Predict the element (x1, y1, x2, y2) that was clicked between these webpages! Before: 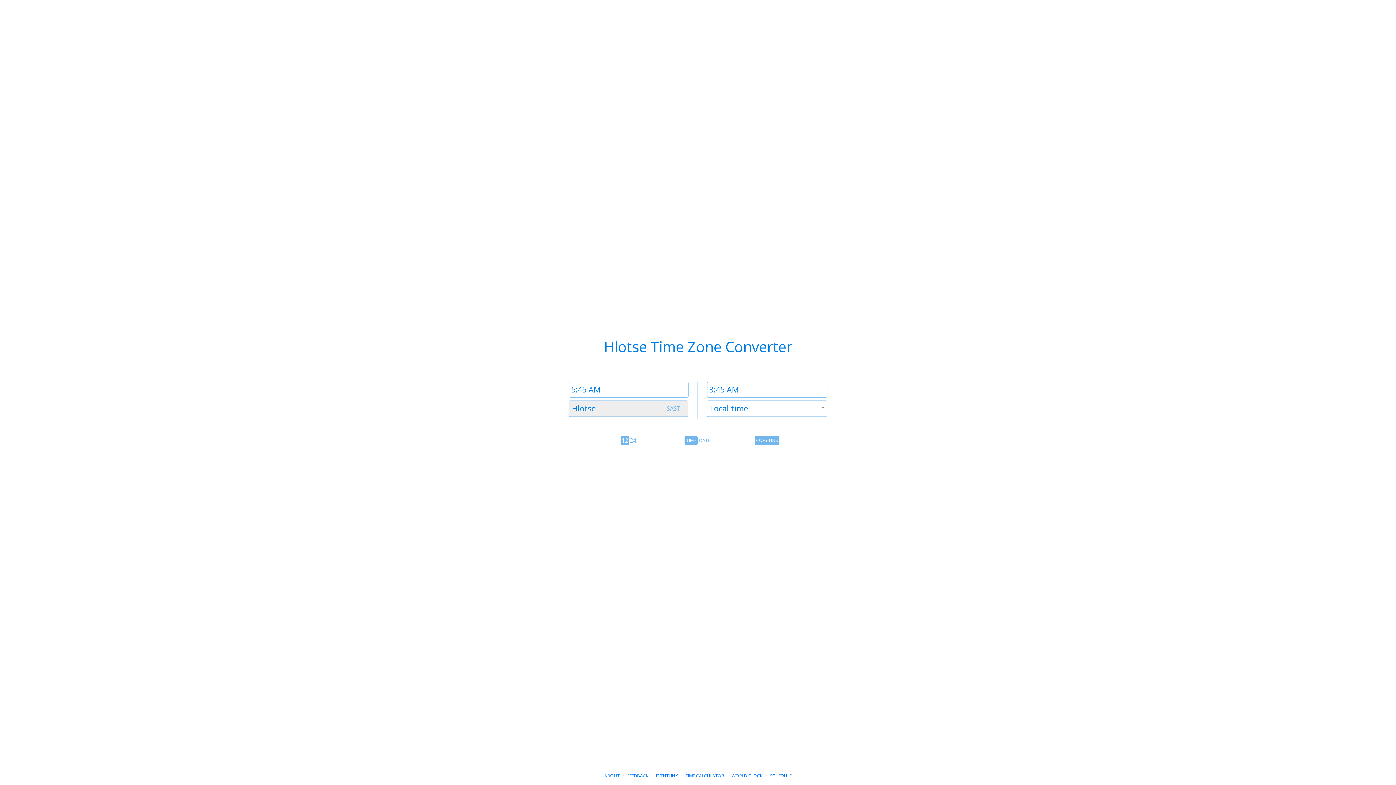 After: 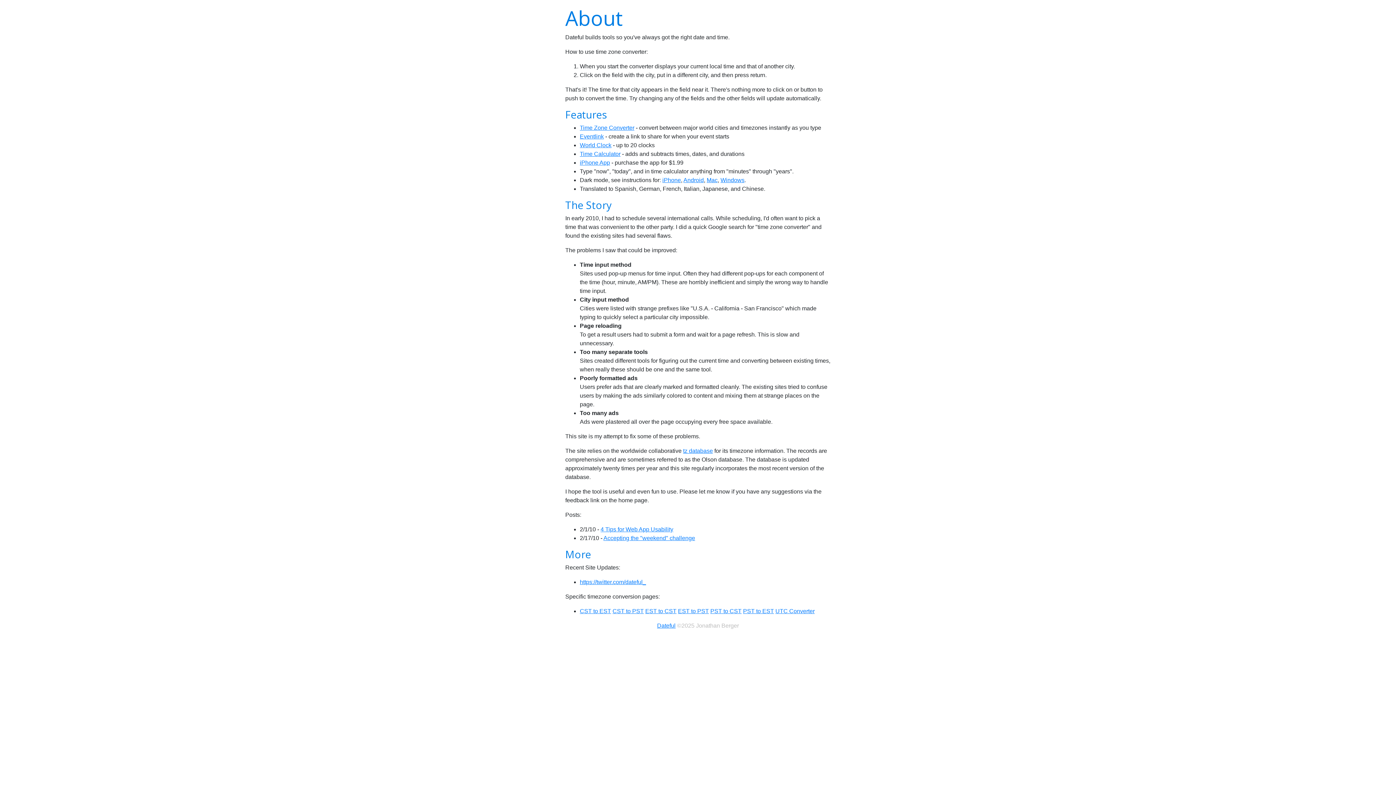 Action: label: ABOUT bbox: (604, 773, 619, 779)